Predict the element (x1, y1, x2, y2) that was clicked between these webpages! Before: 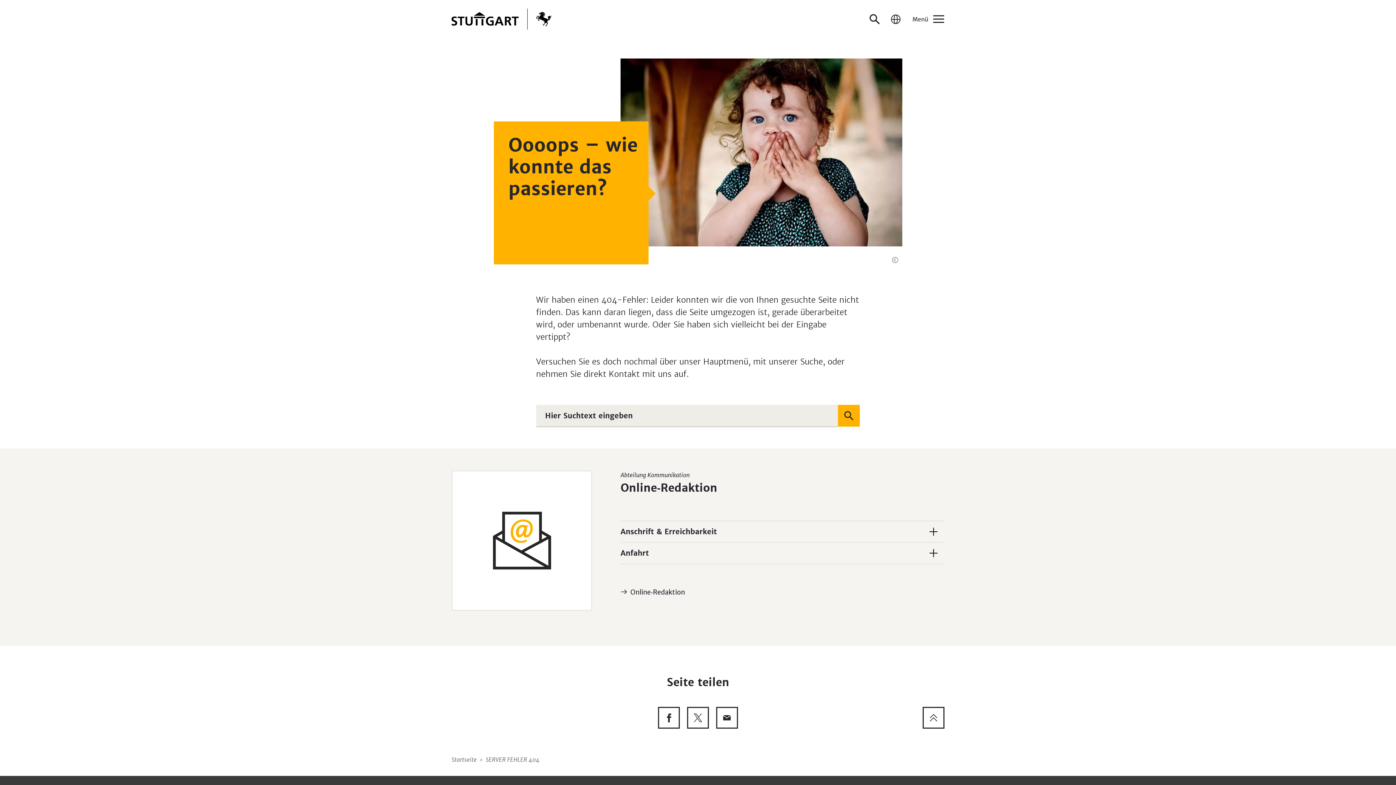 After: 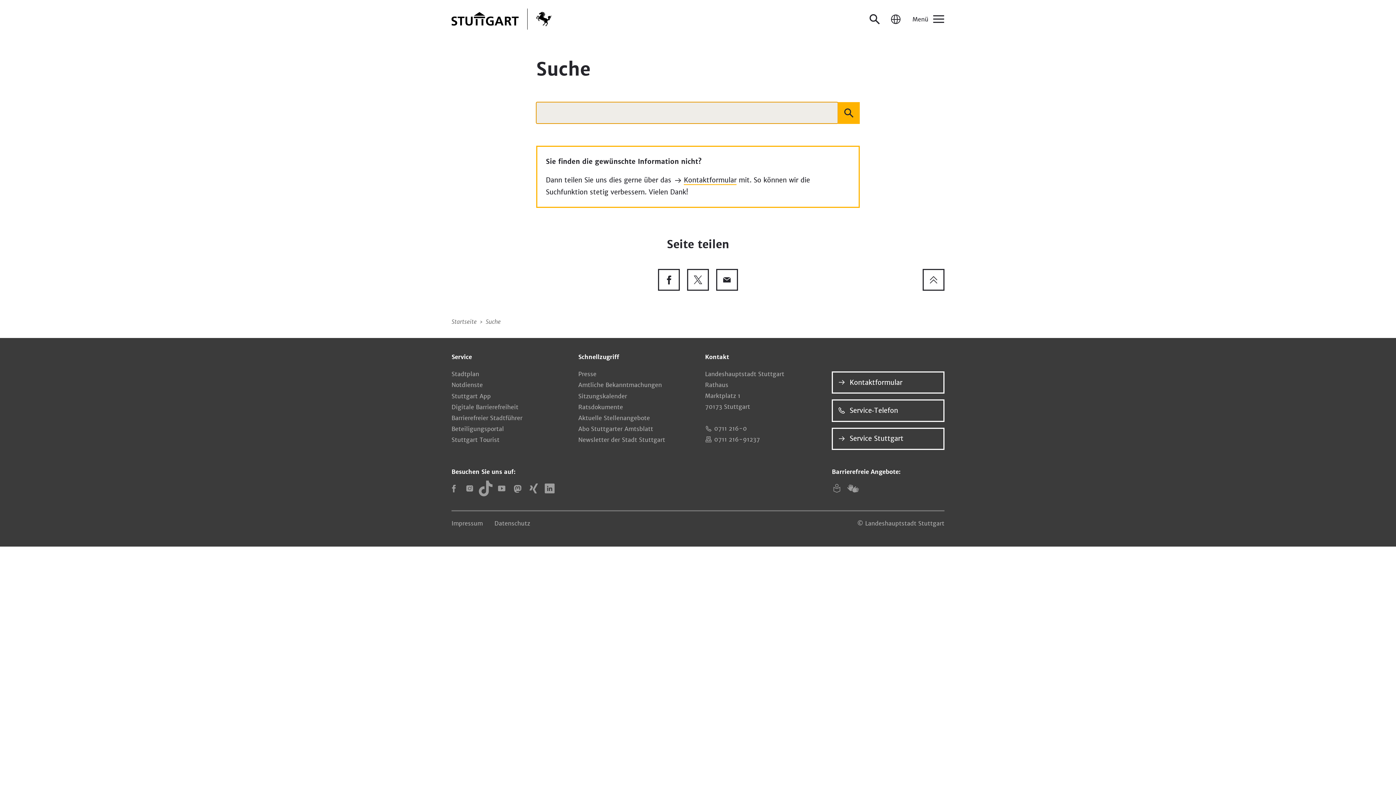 Action: label: Suchen bbox: (838, 404, 860, 426)